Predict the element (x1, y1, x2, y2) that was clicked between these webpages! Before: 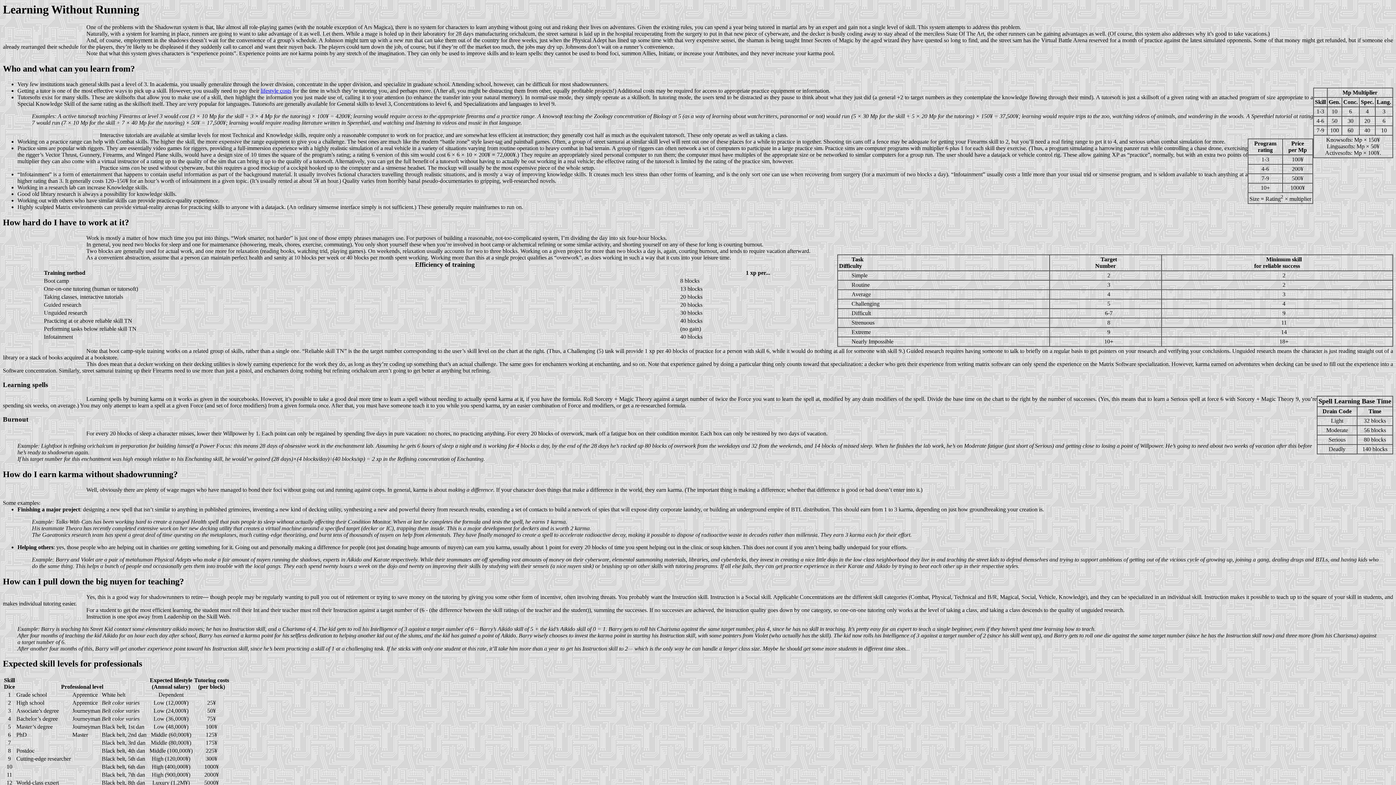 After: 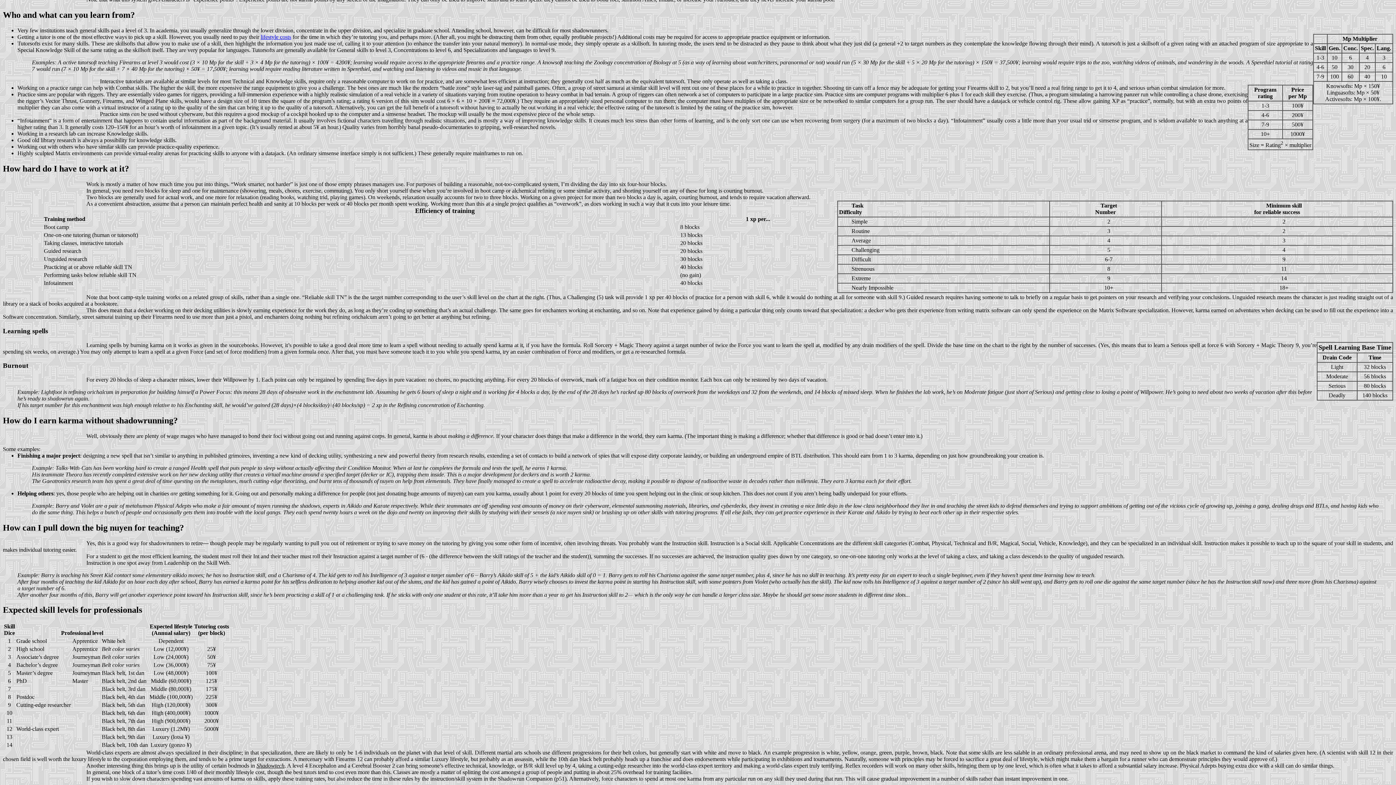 Action: label: lifestyle costs bbox: (260, 87, 291, 93)